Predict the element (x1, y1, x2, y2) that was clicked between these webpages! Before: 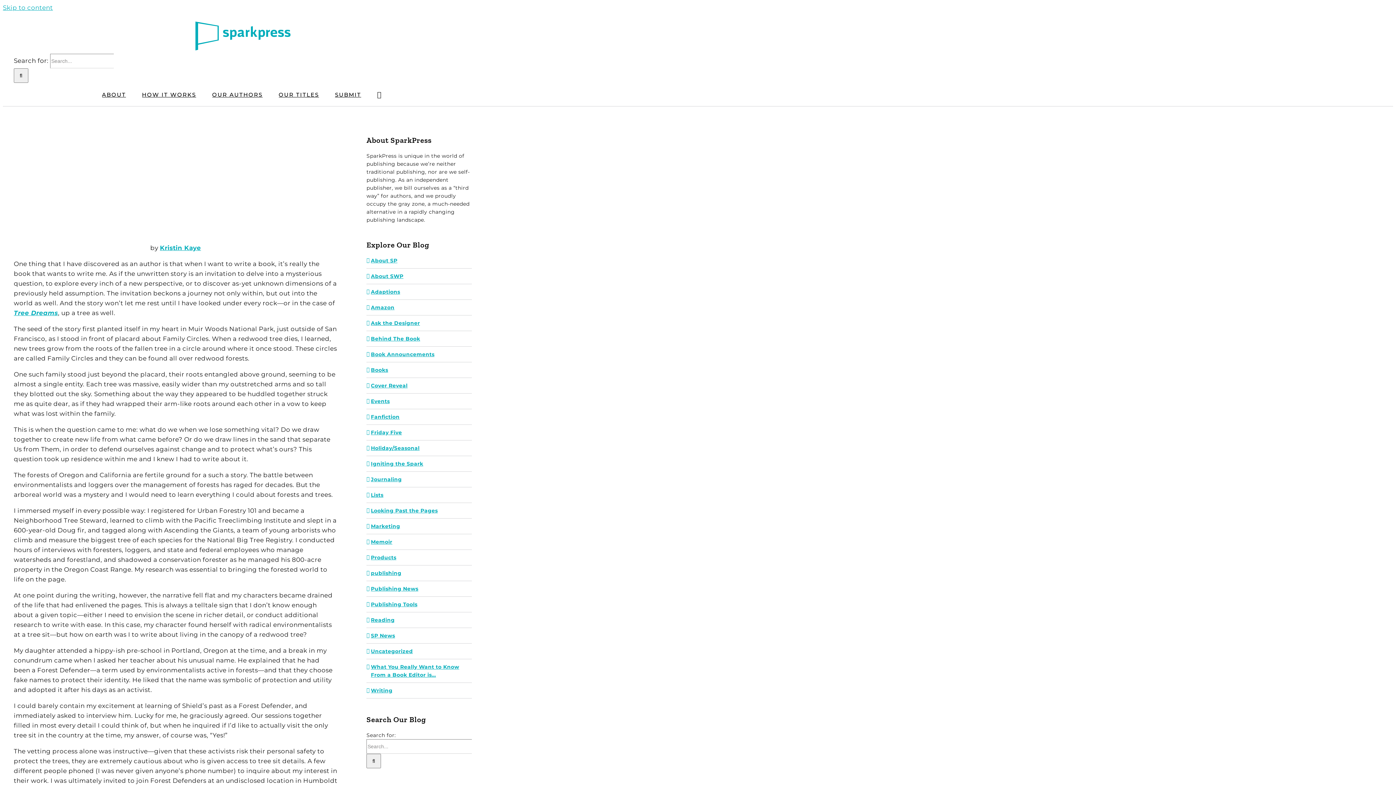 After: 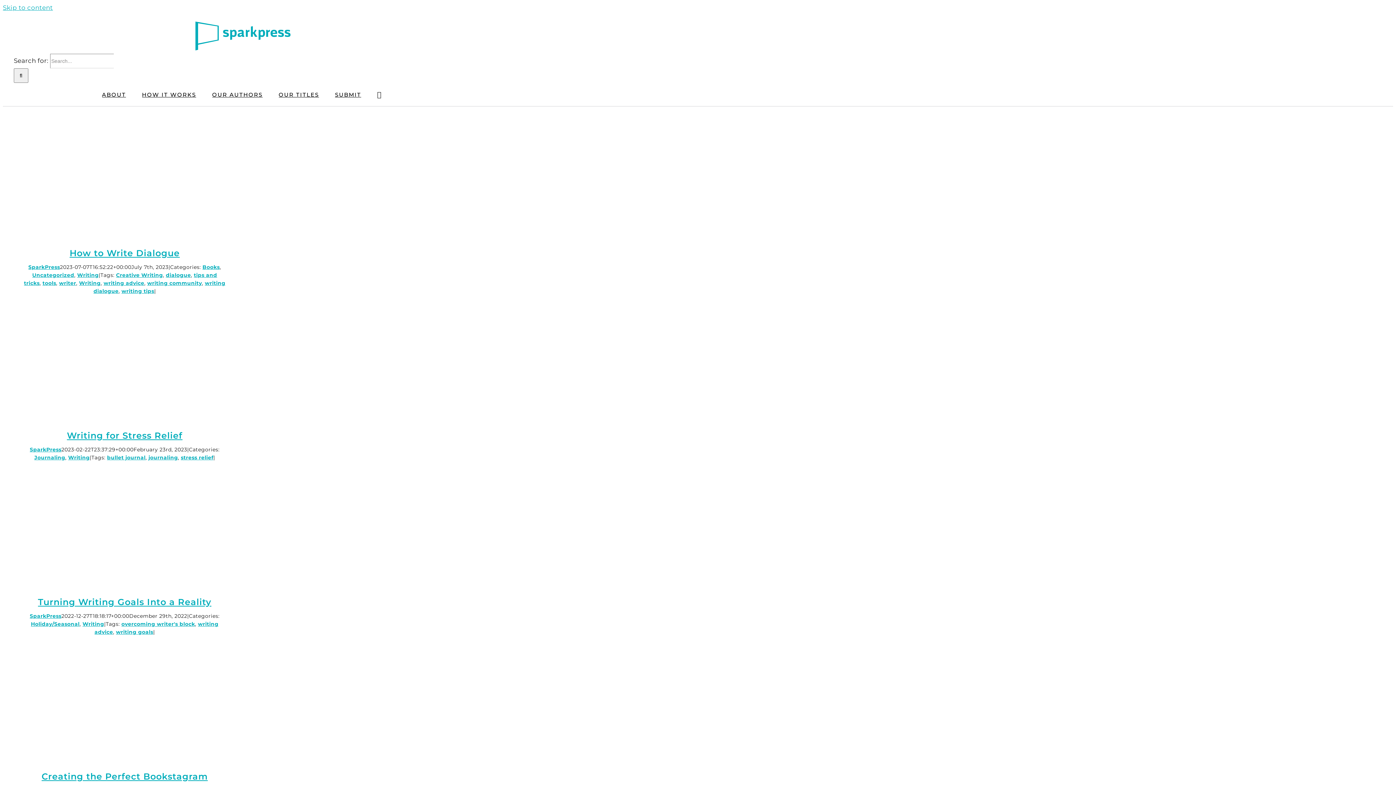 Action: bbox: (370, 686, 468, 694) label: Writing